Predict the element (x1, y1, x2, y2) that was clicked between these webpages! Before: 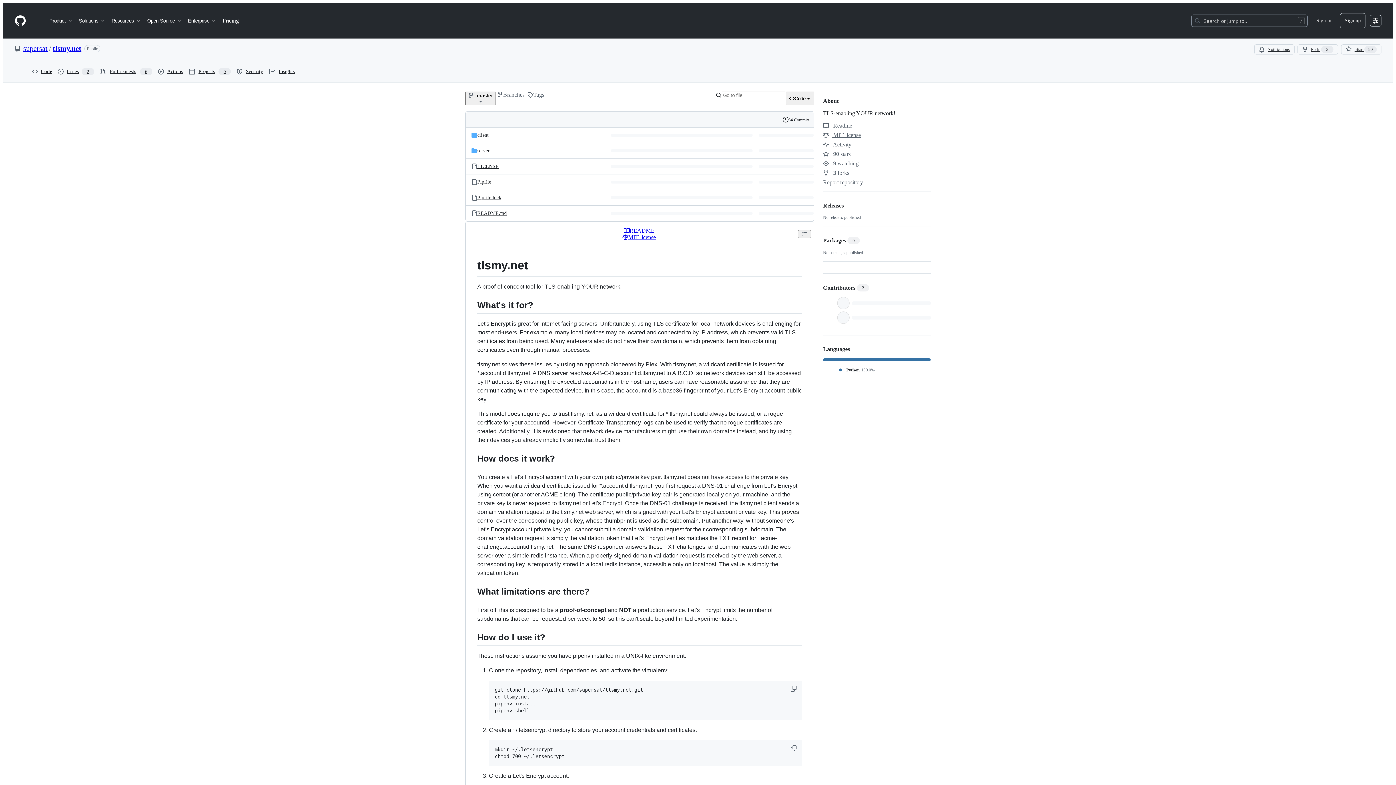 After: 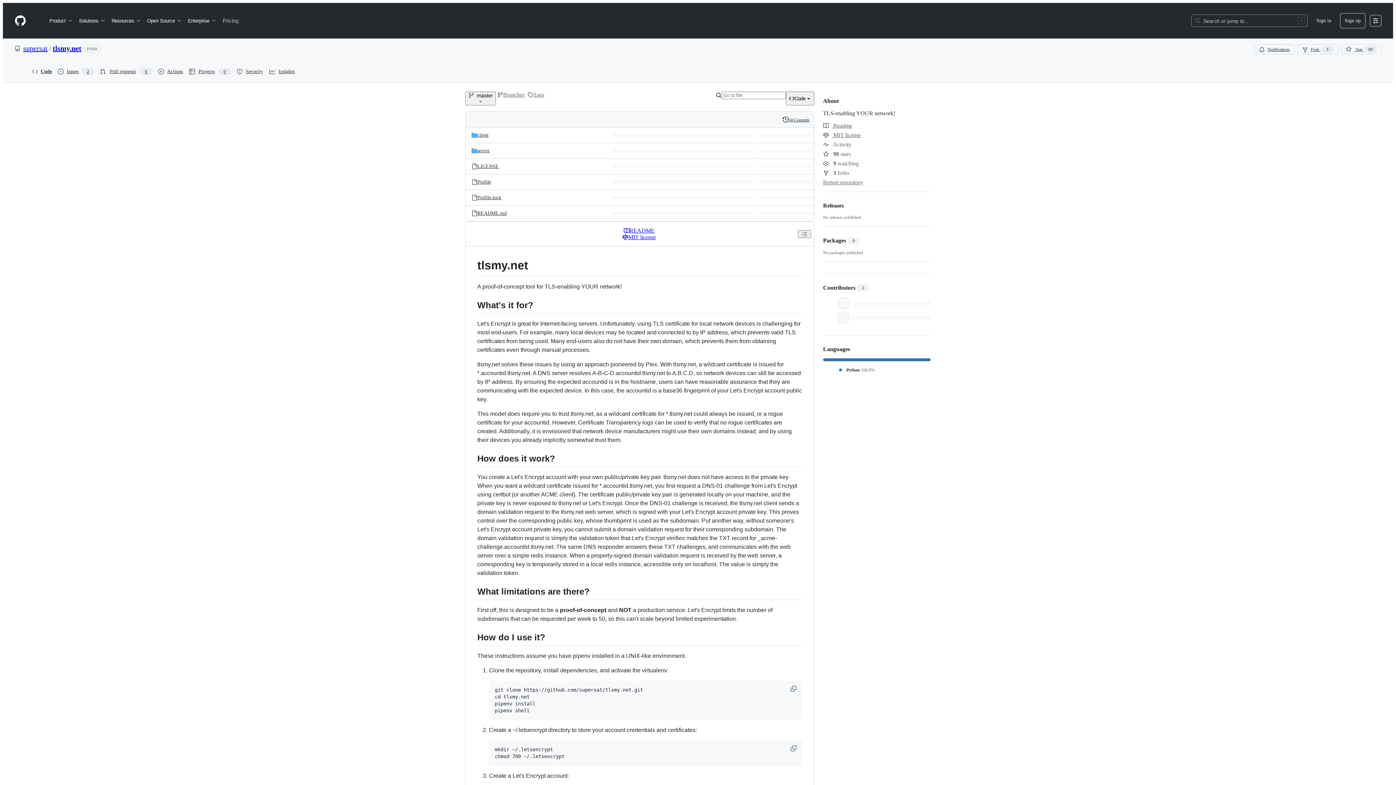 Action: bbox: (219, 14, 241, 26) label: Pricing